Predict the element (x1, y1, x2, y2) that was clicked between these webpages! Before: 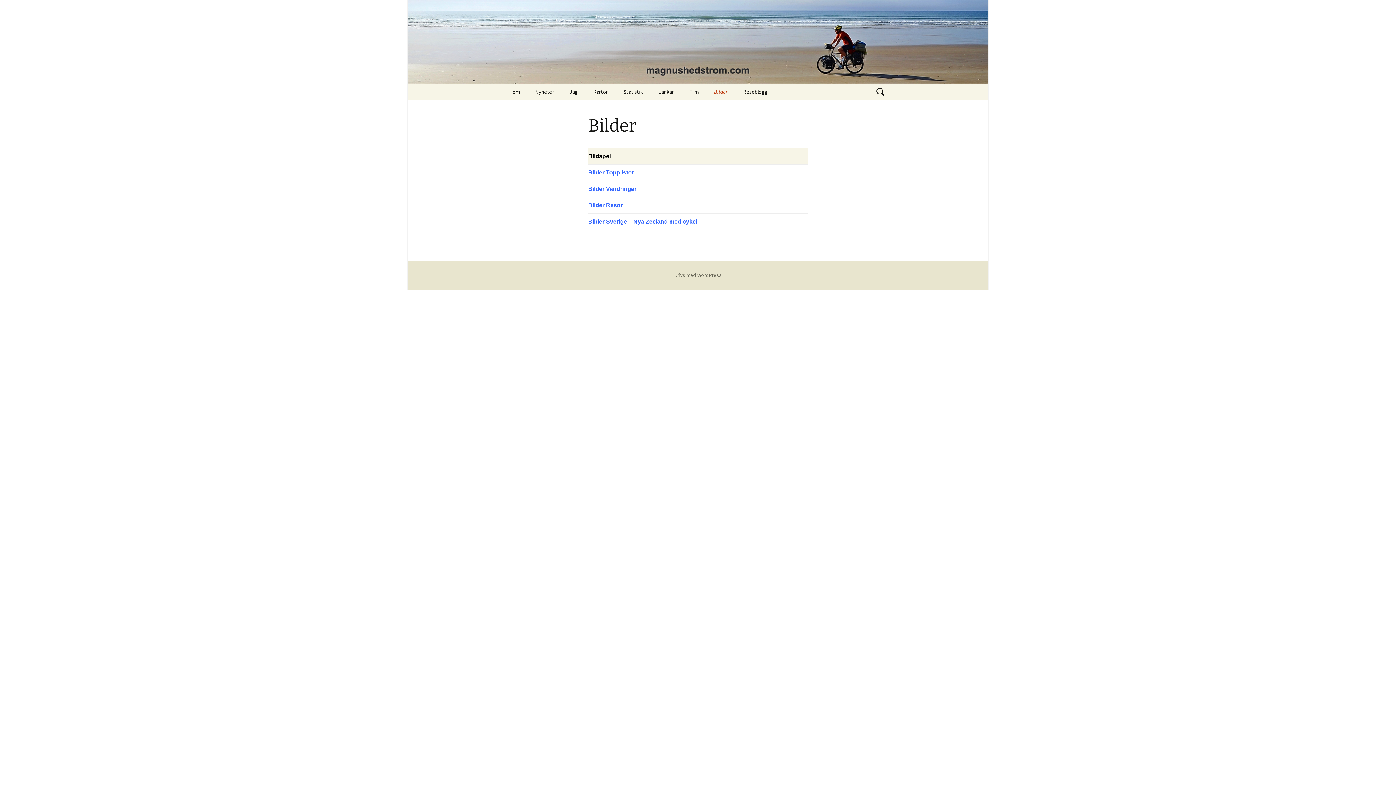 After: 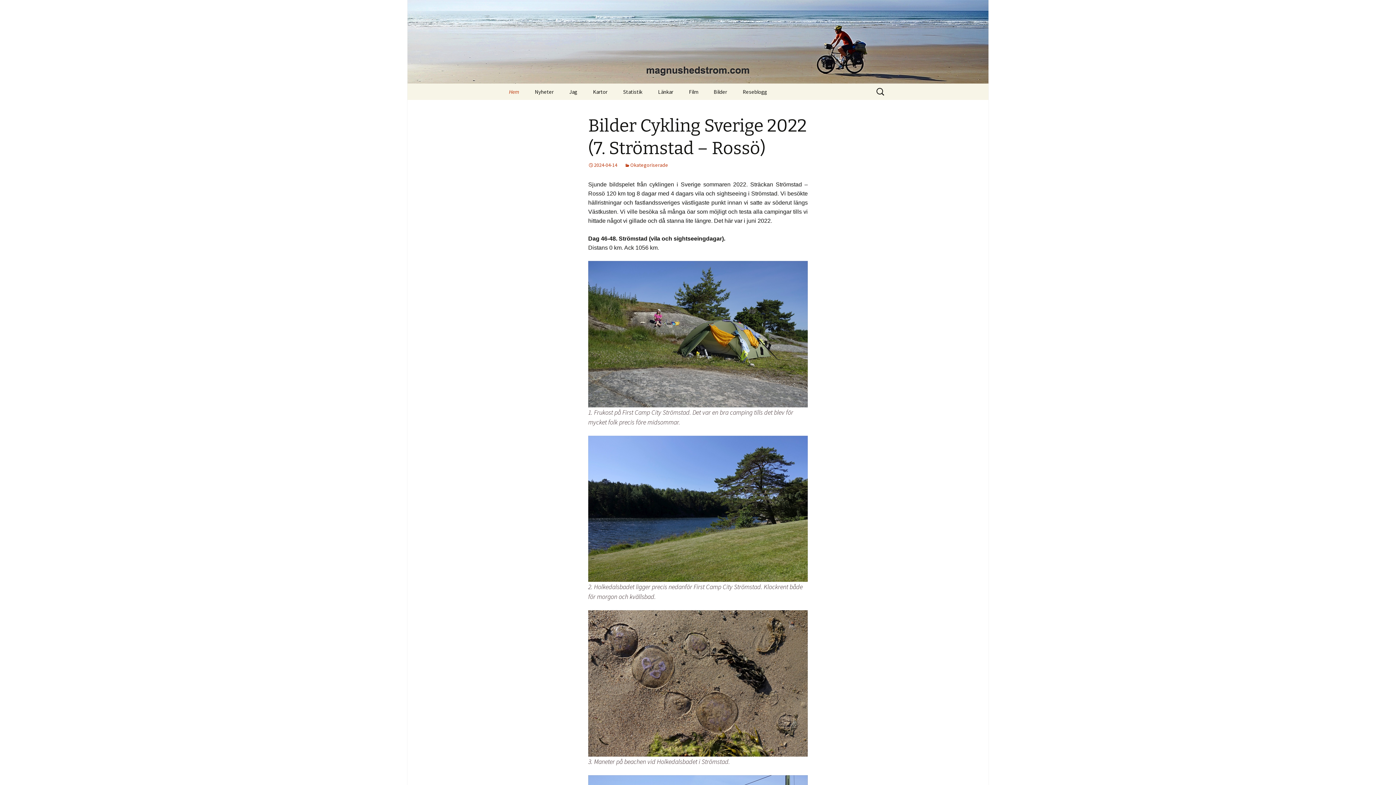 Action: bbox: (501, 0, 894, 83)